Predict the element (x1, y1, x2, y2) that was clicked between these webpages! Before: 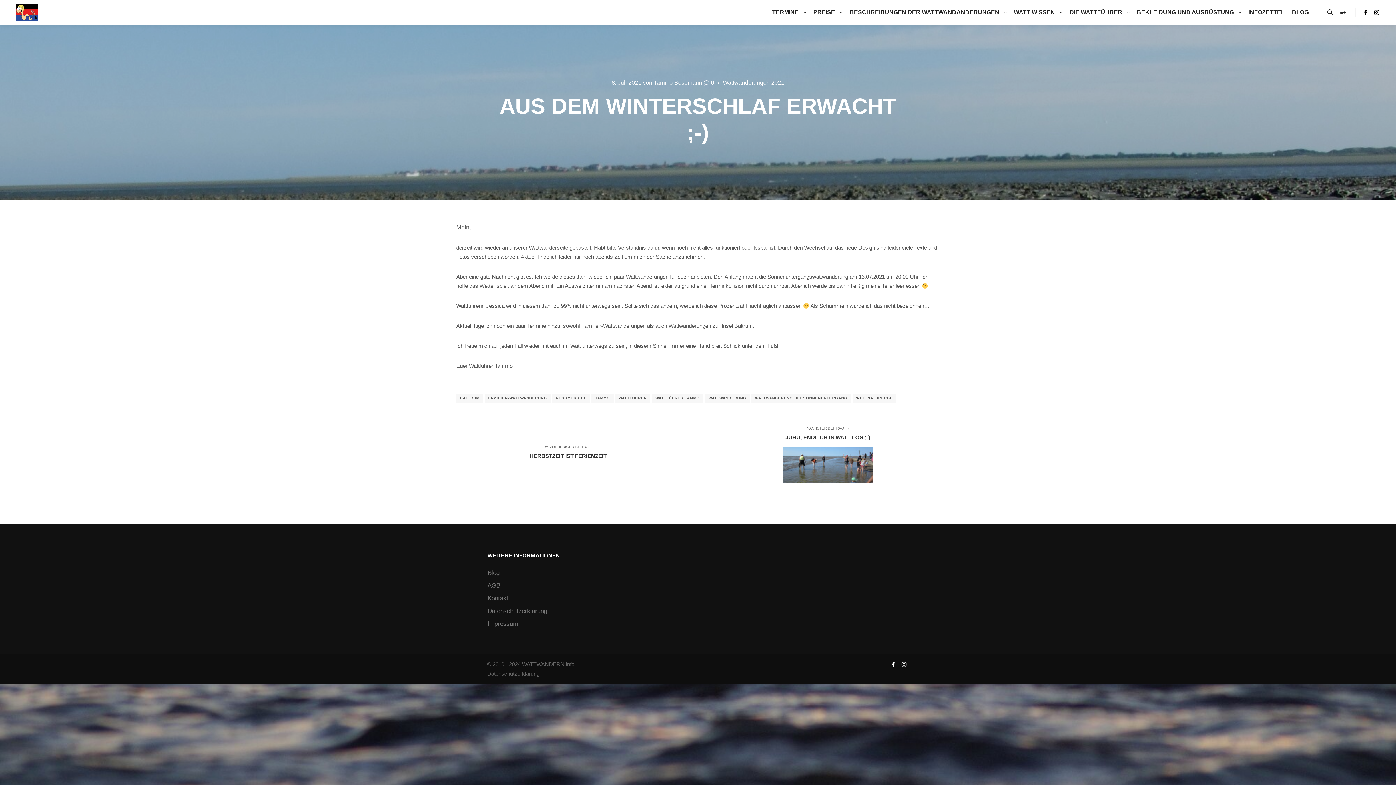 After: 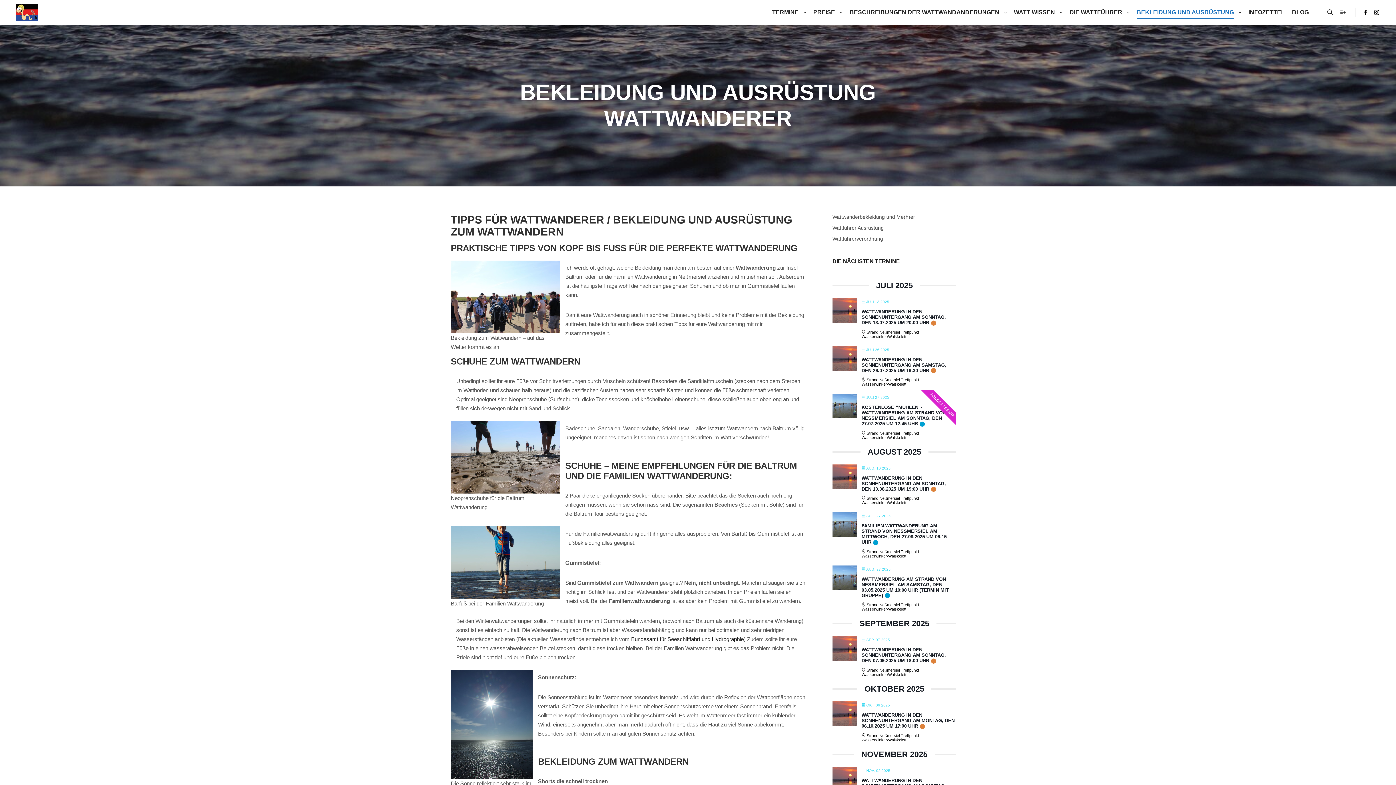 Action: label: BEKLEIDUNG UND AUSRÜSTUNG bbox: (1133, 0, 1235, 24)